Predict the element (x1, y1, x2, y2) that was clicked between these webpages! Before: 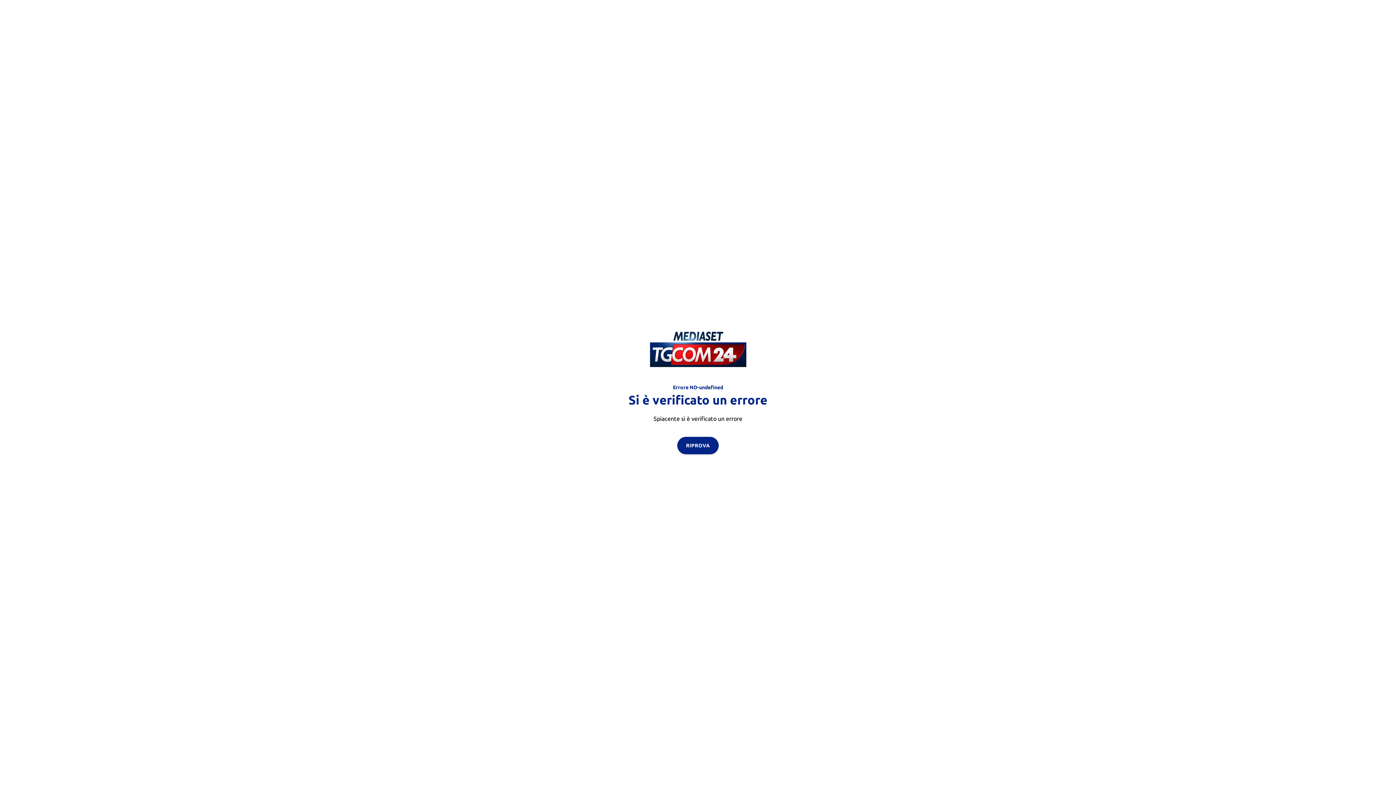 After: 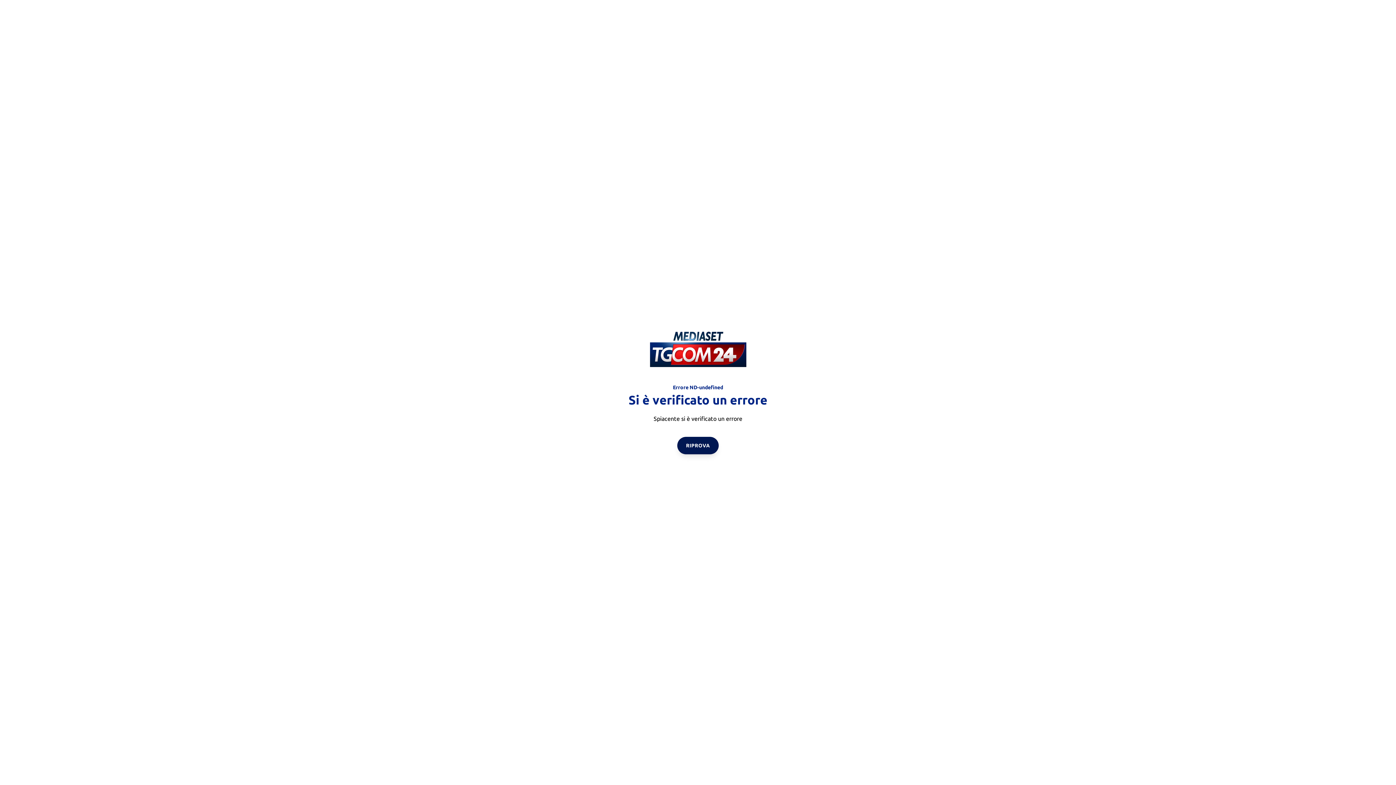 Action: label: RIPROVA bbox: (677, 436, 718, 454)